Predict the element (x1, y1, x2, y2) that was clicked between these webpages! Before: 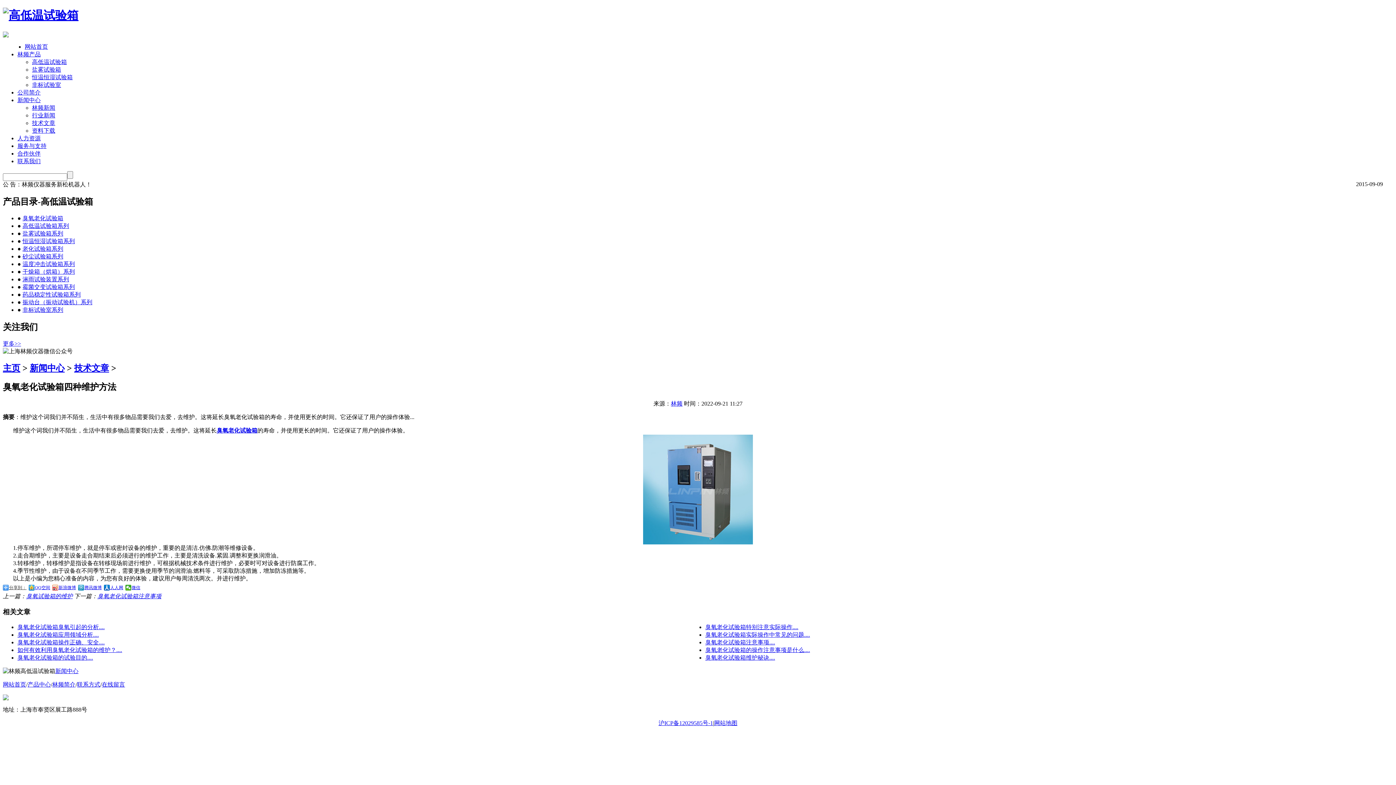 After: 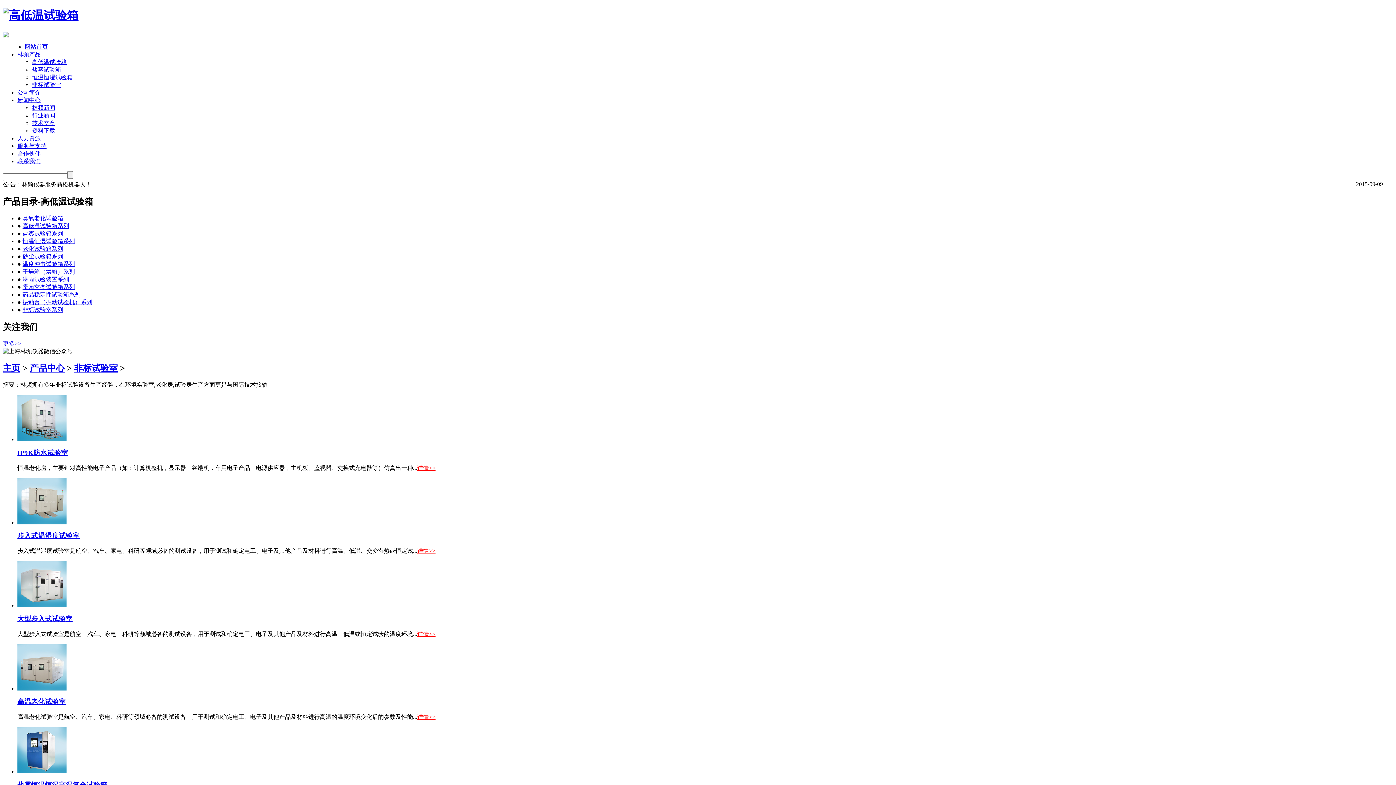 Action: bbox: (22, 306, 63, 312) label: 非标试验室系列